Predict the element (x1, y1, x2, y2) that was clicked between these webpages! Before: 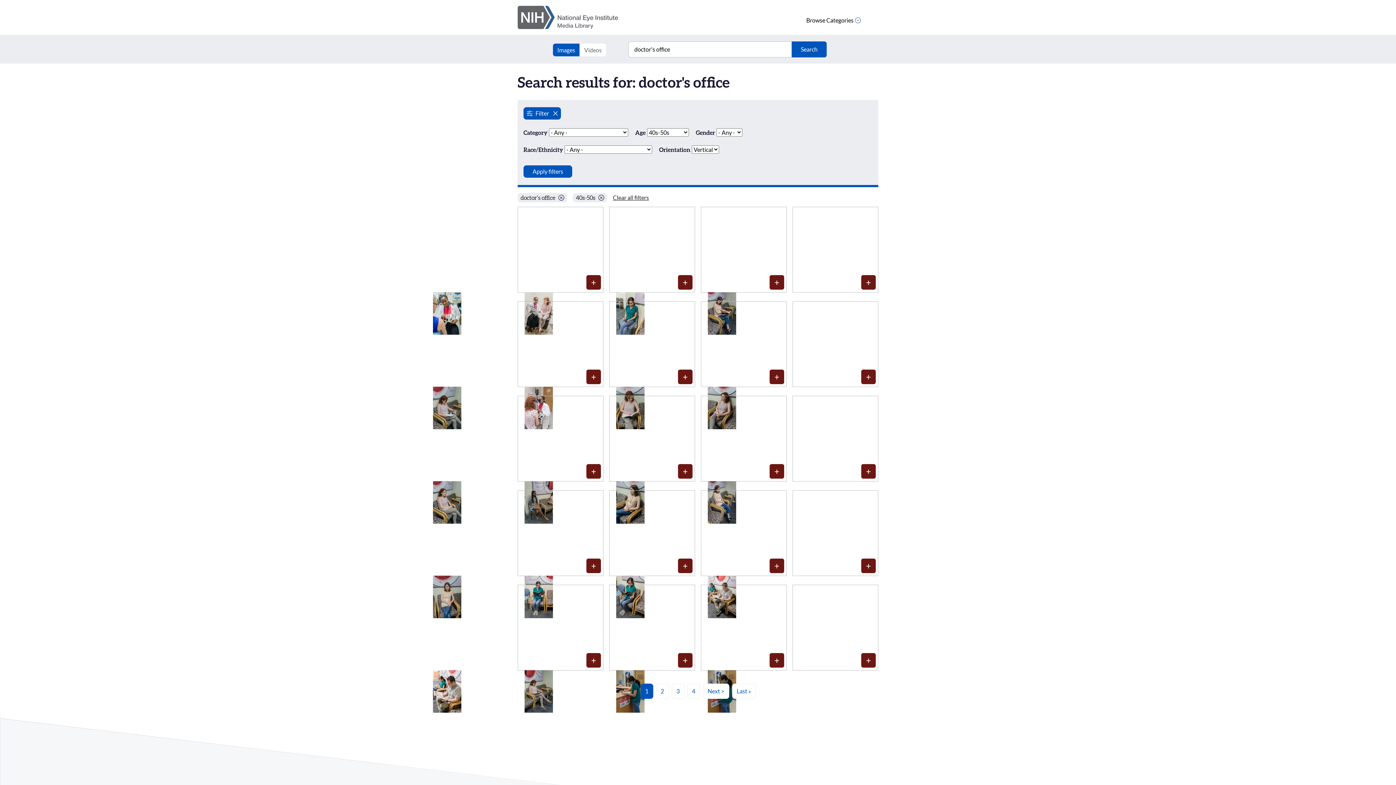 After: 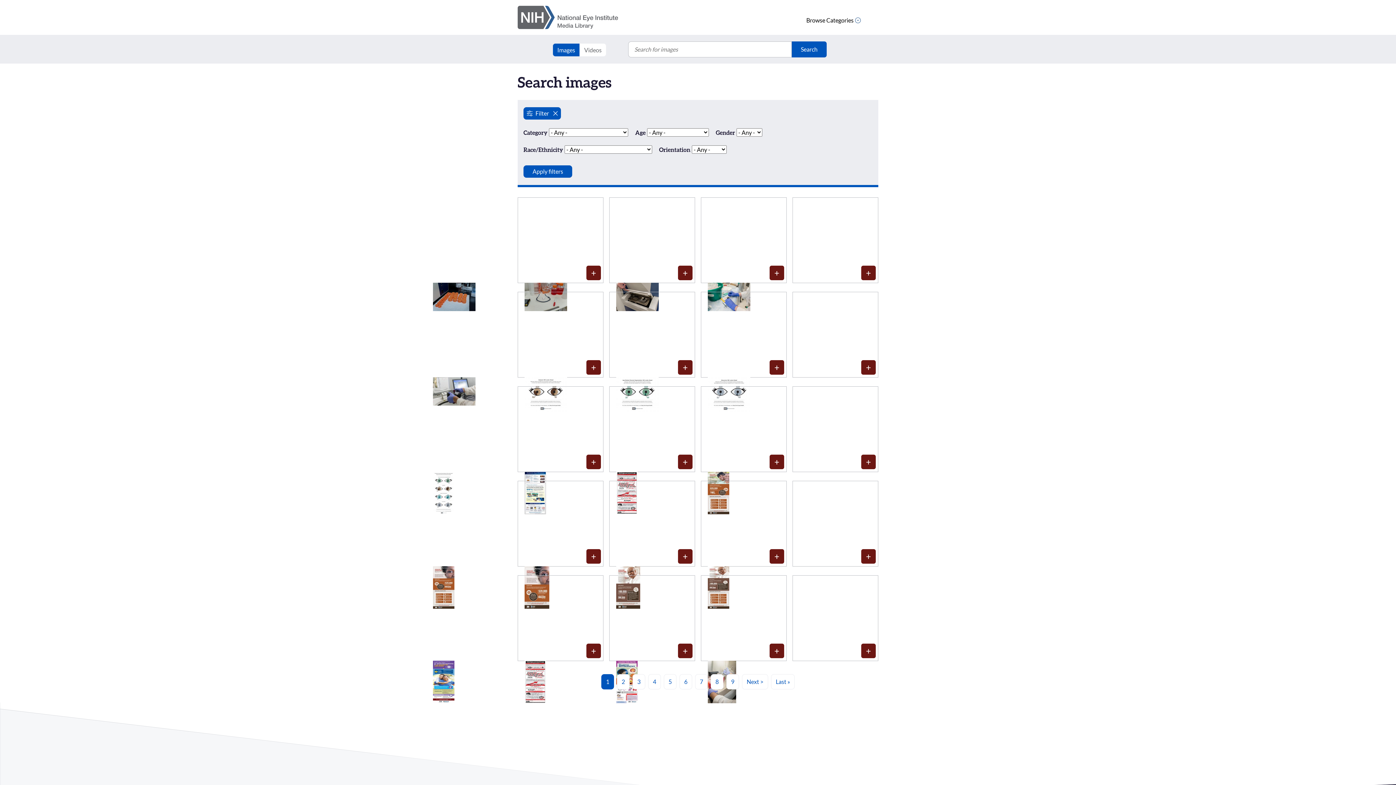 Action: label: Clear all filters bbox: (613, 194, 649, 201)